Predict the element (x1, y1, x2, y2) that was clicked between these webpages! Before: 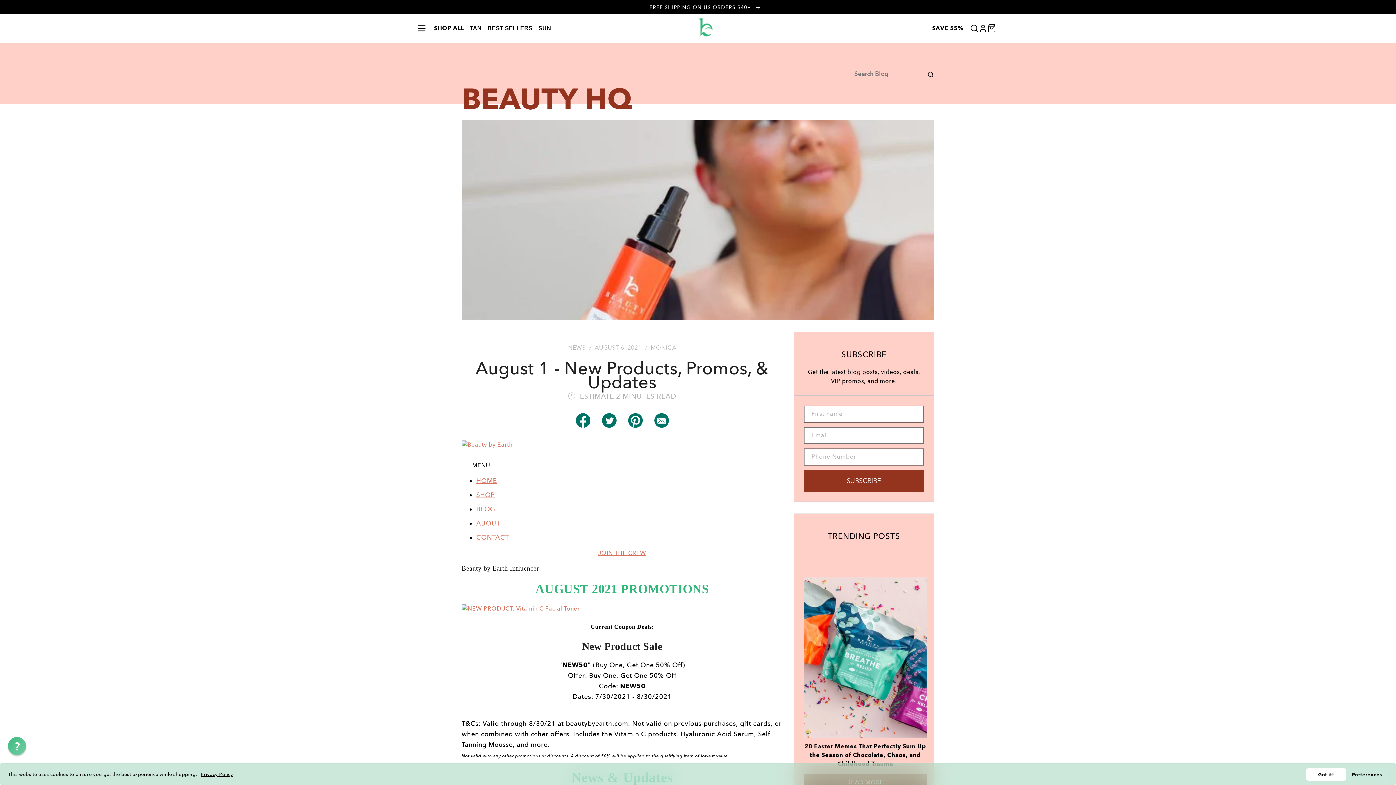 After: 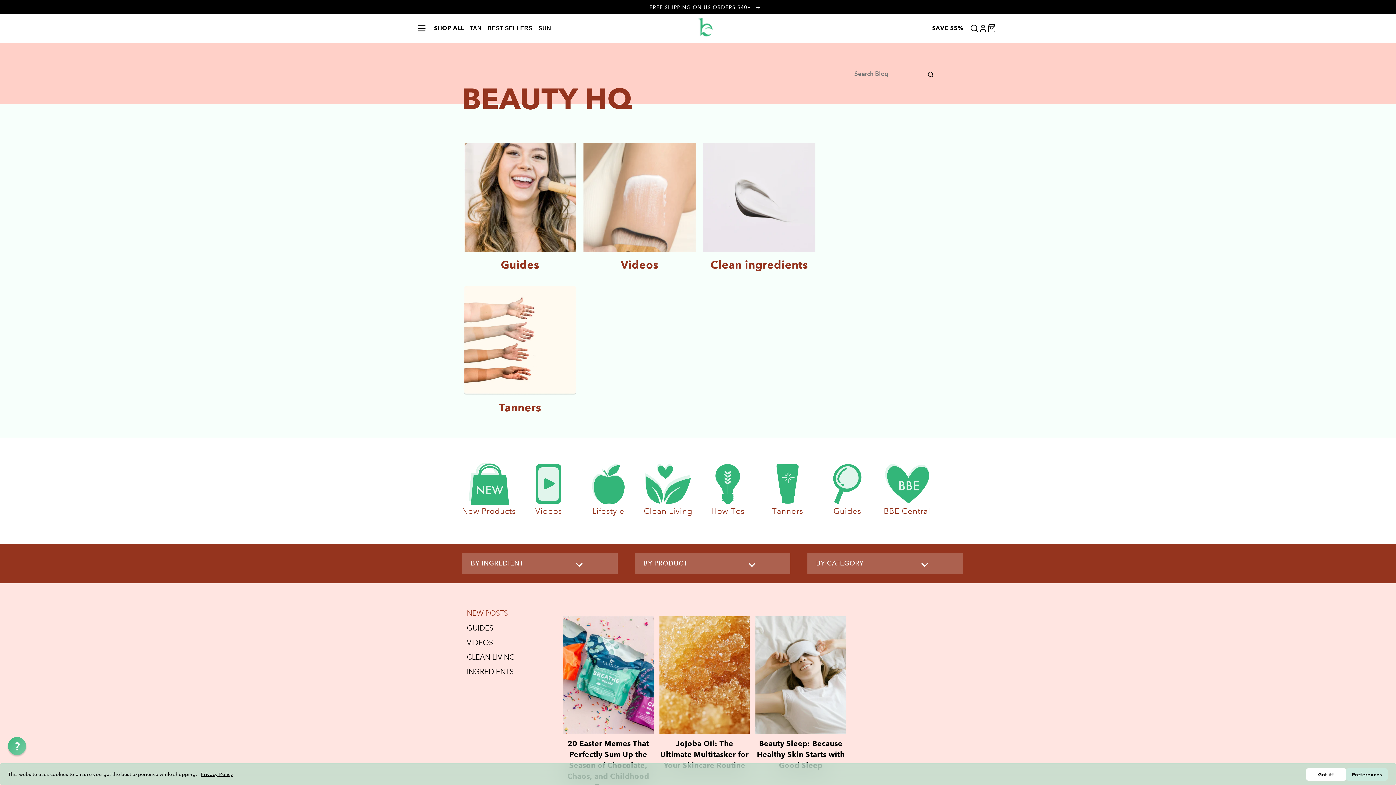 Action: bbox: (476, 505, 495, 513) label: BLOG